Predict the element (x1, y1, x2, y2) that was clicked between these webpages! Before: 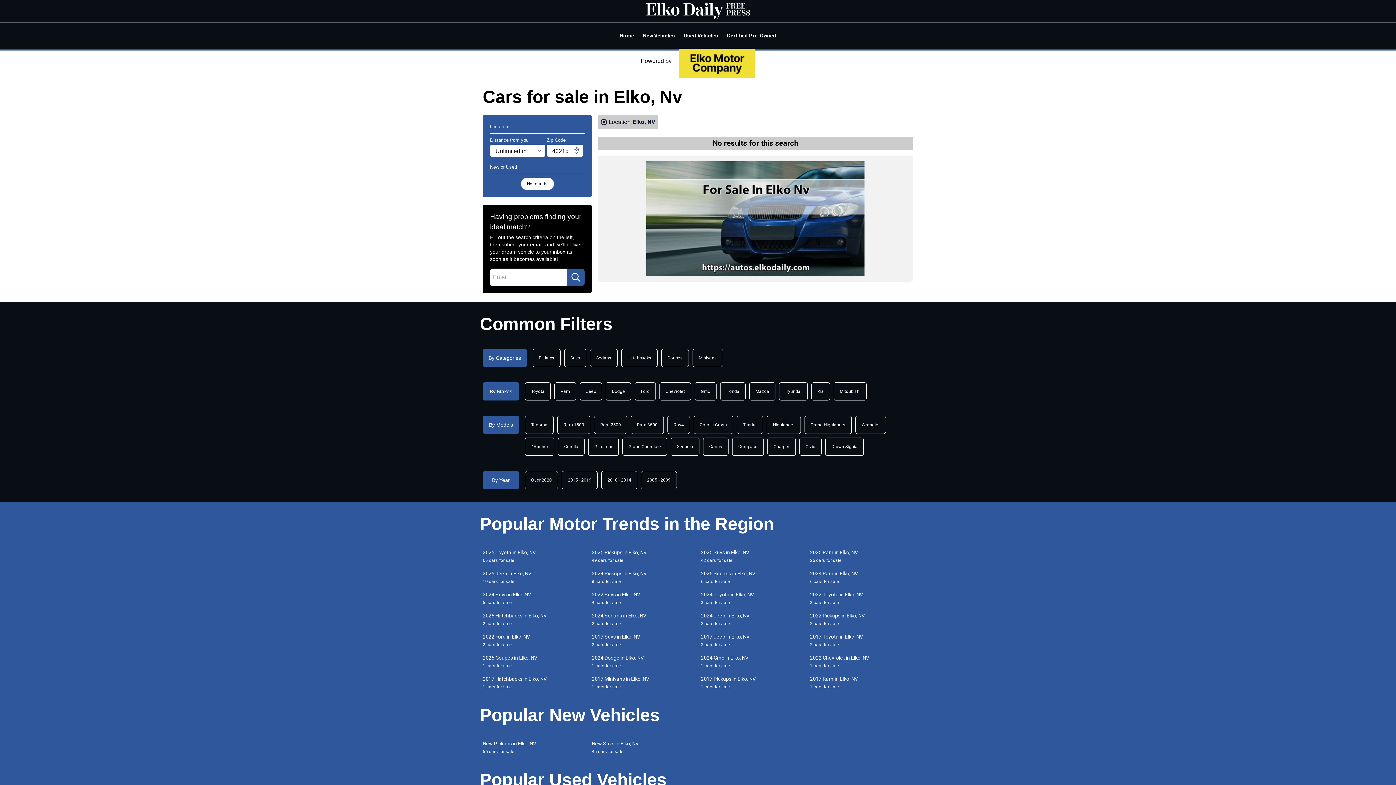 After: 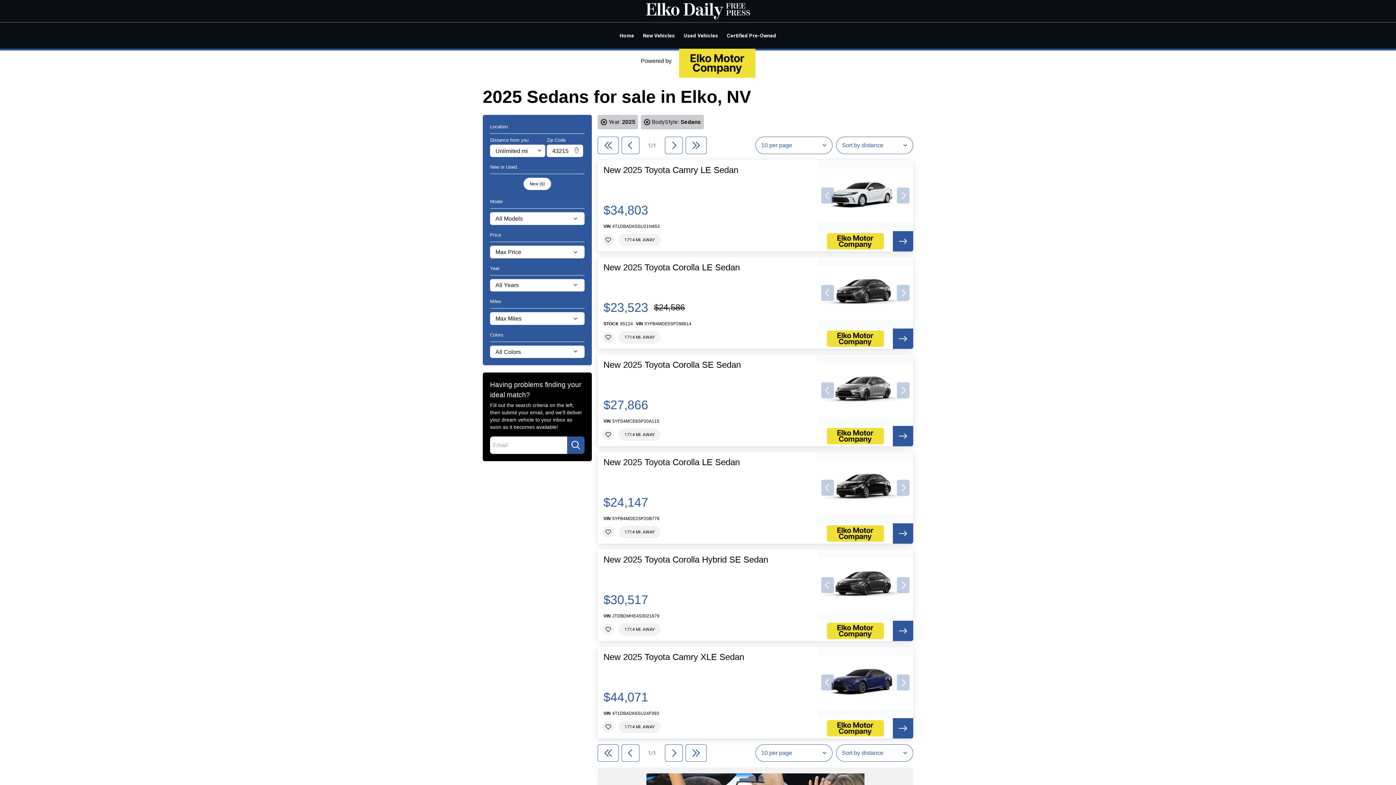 Action: bbox: (698, 570, 807, 585) label: 2025 Sedans in Elko, NV
6 cars for sale